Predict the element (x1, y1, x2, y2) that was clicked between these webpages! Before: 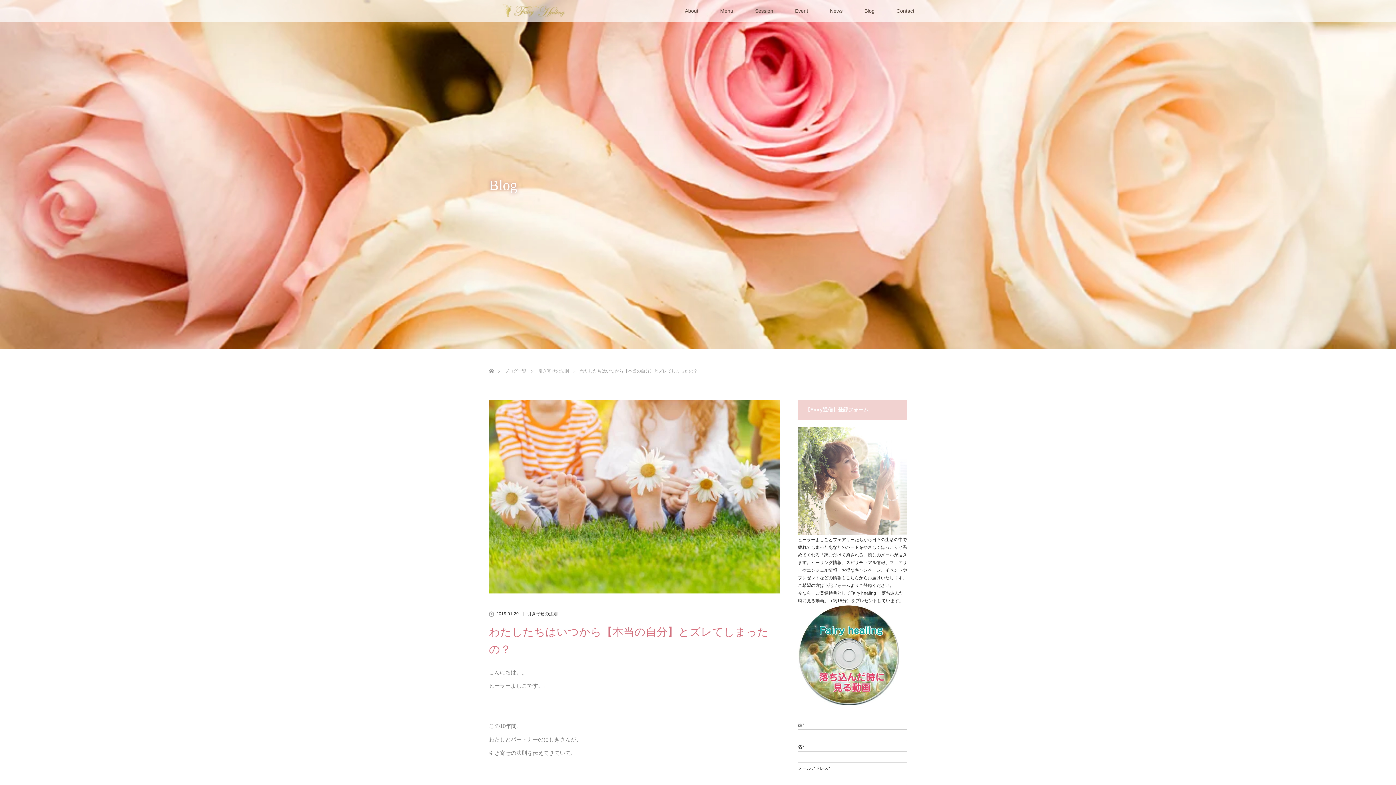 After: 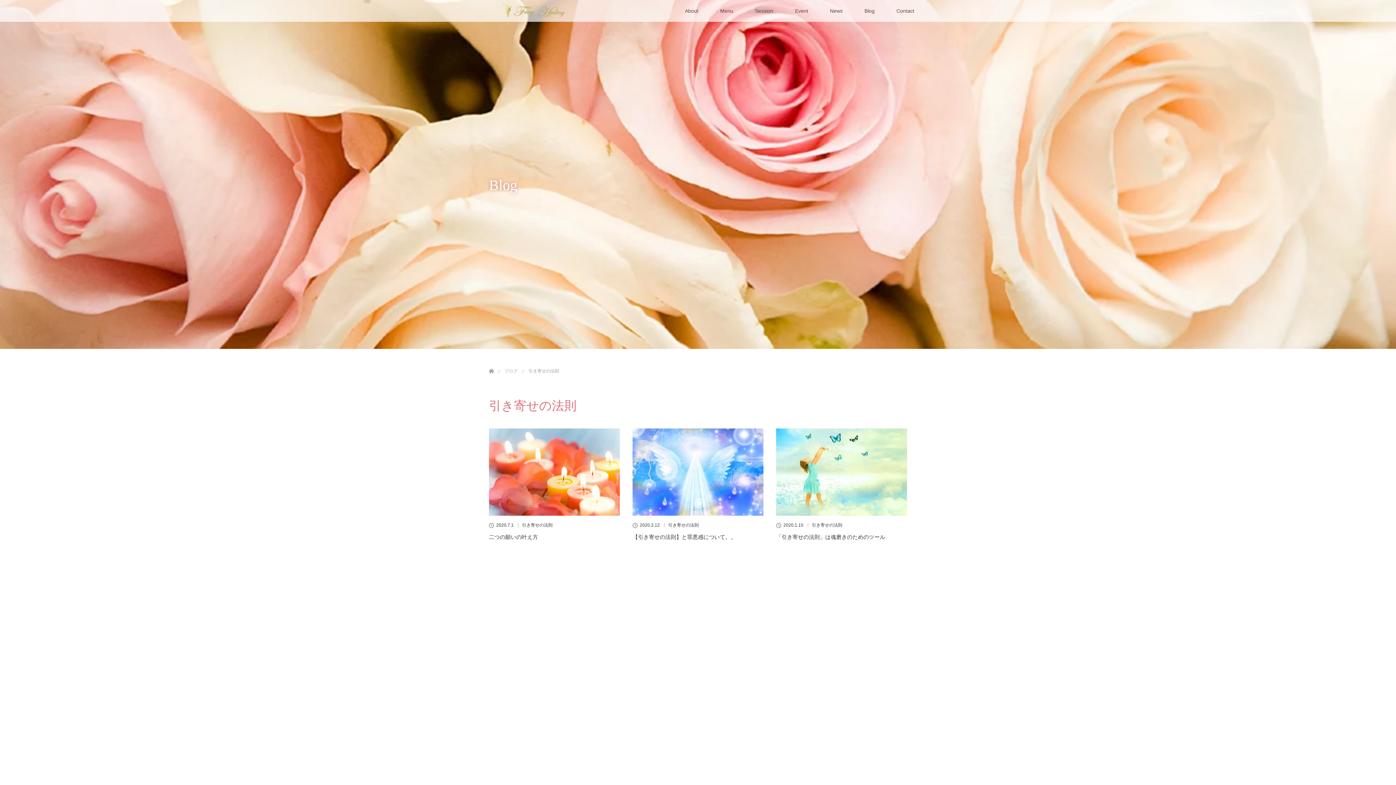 Action: label: 引き寄せの法則 bbox: (538, 368, 569, 373)